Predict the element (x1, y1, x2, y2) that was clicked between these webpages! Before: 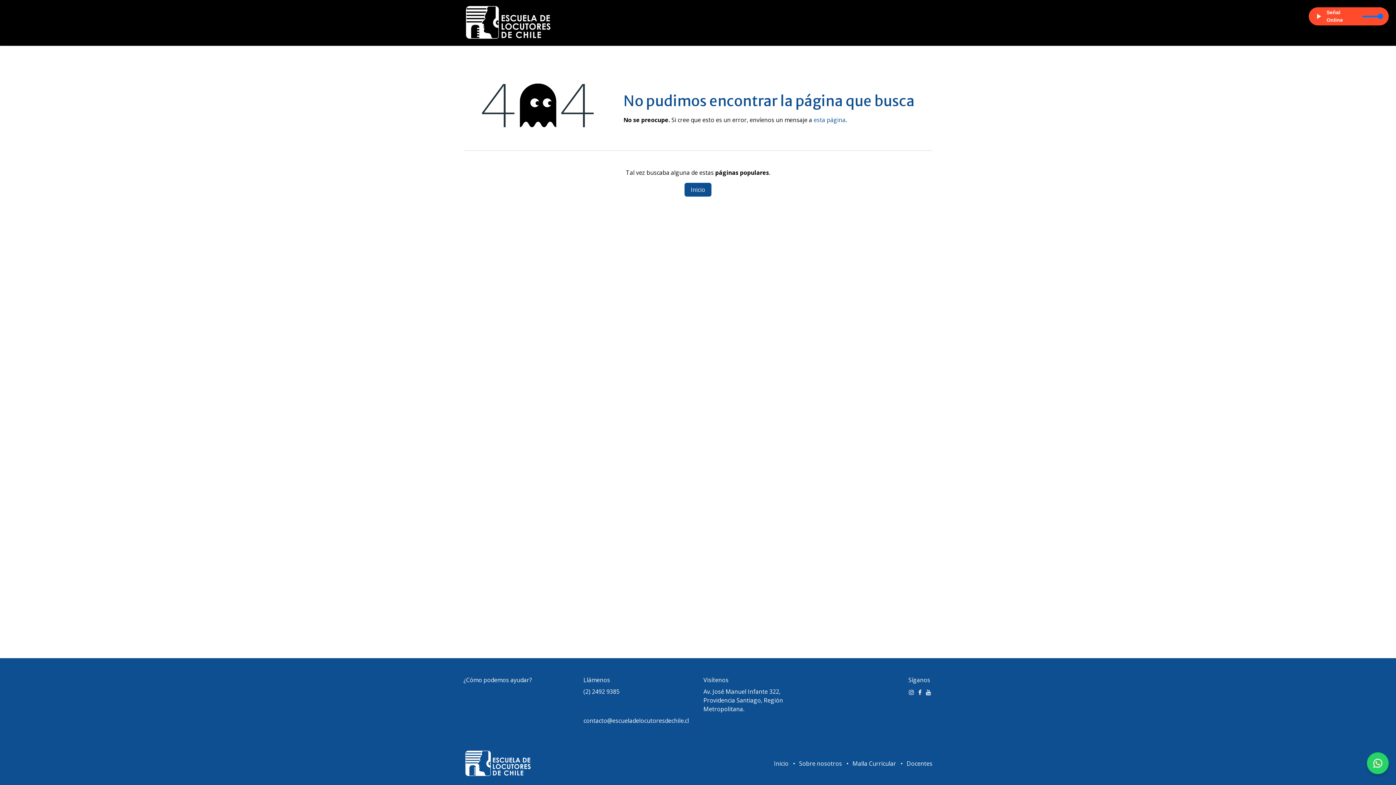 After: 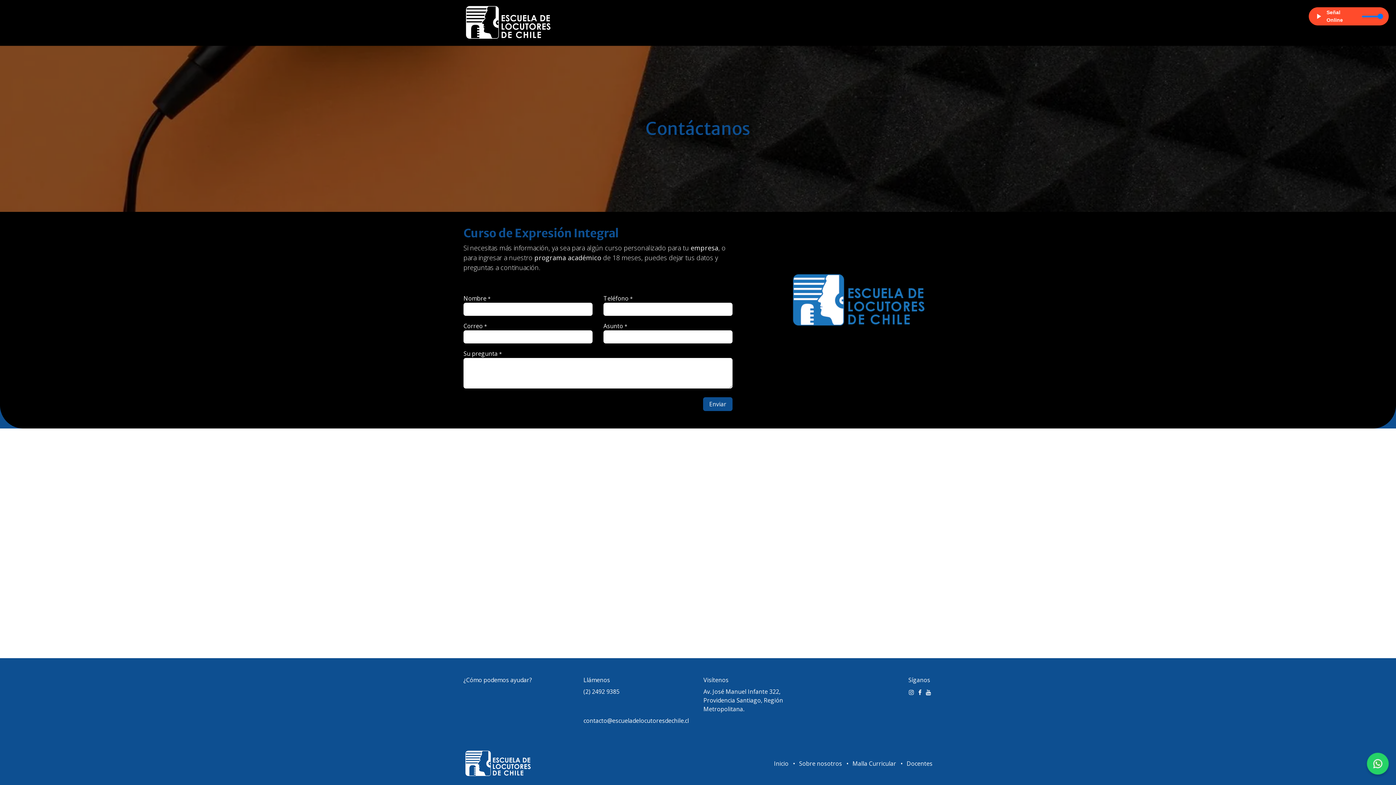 Action: bbox: (799, 15, 839, 30) label: Contáctanos